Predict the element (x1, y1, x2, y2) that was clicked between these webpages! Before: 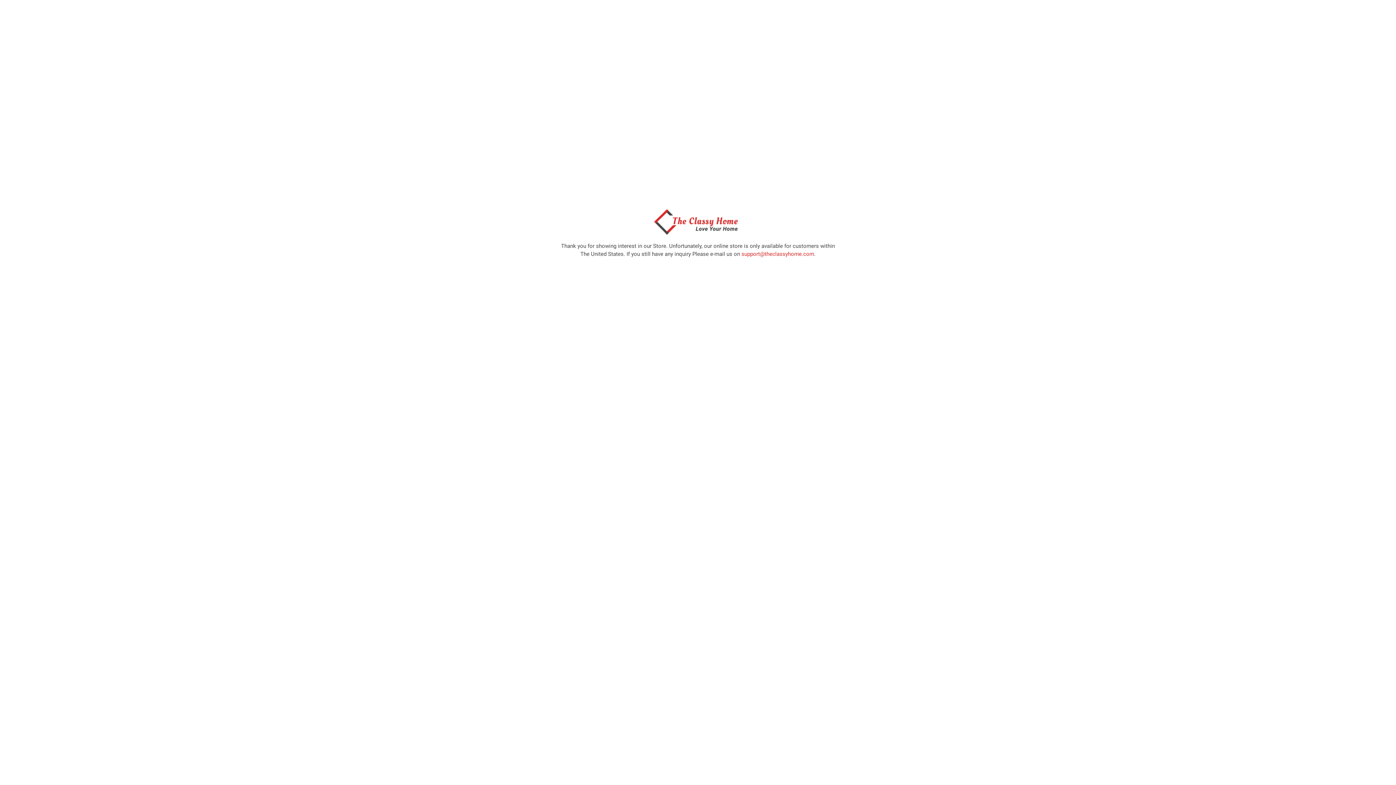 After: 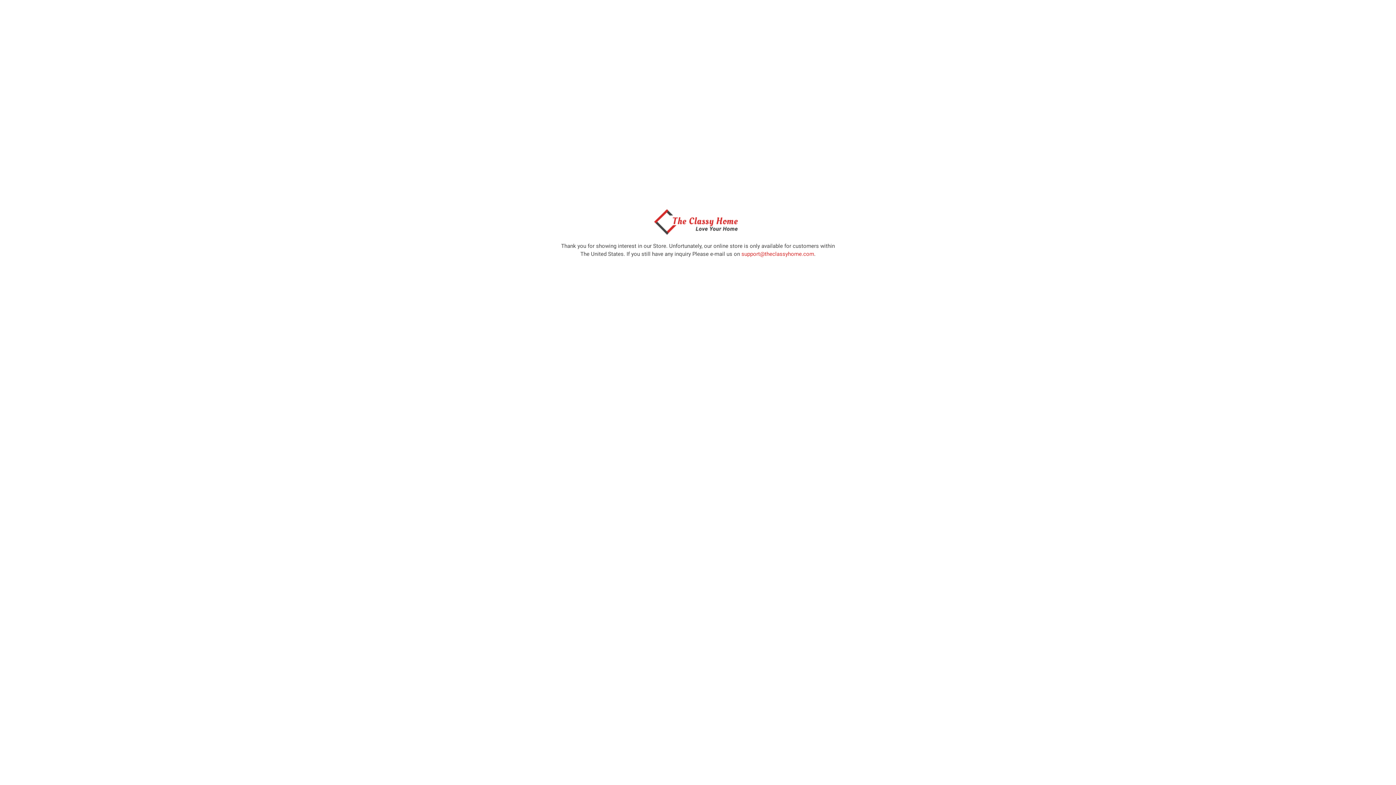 Action: bbox: (650, 229, 746, 236)